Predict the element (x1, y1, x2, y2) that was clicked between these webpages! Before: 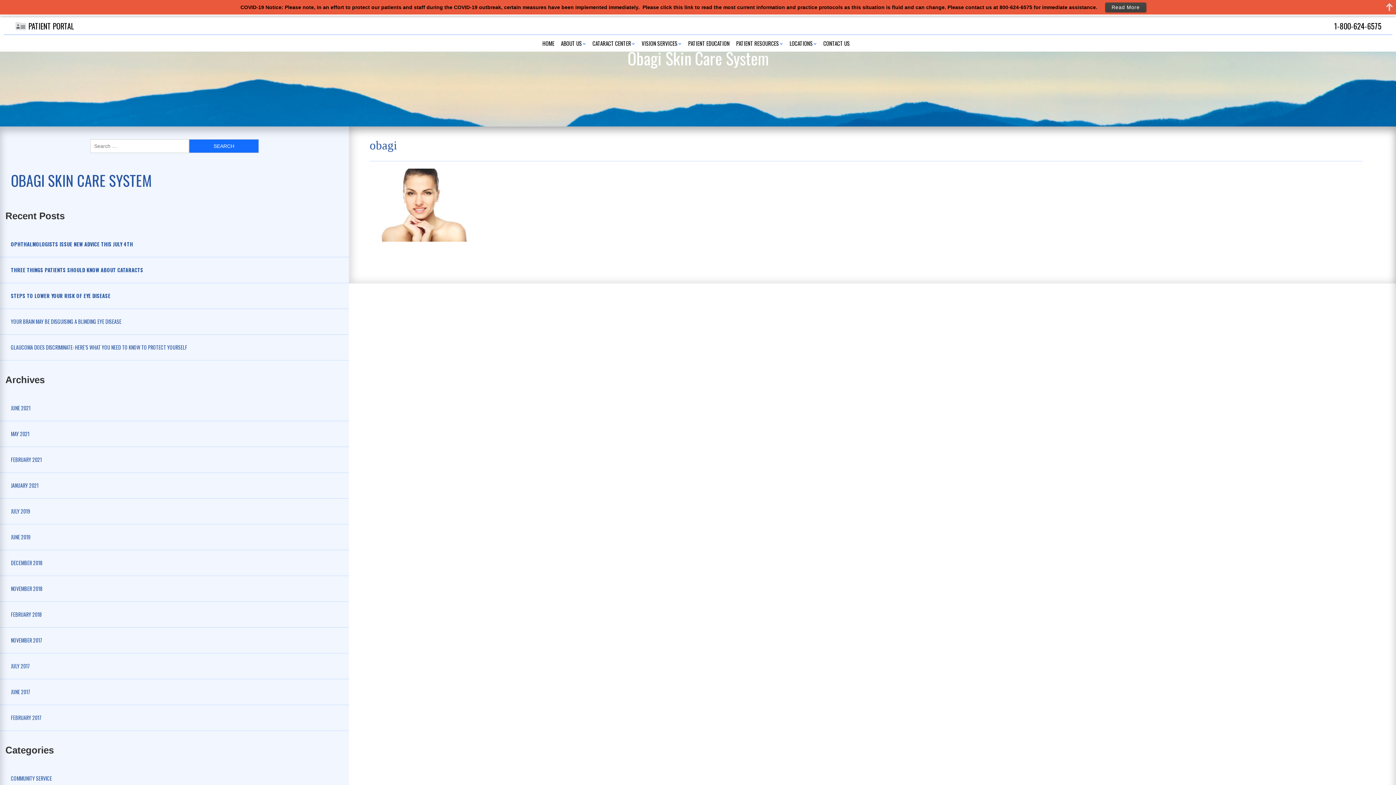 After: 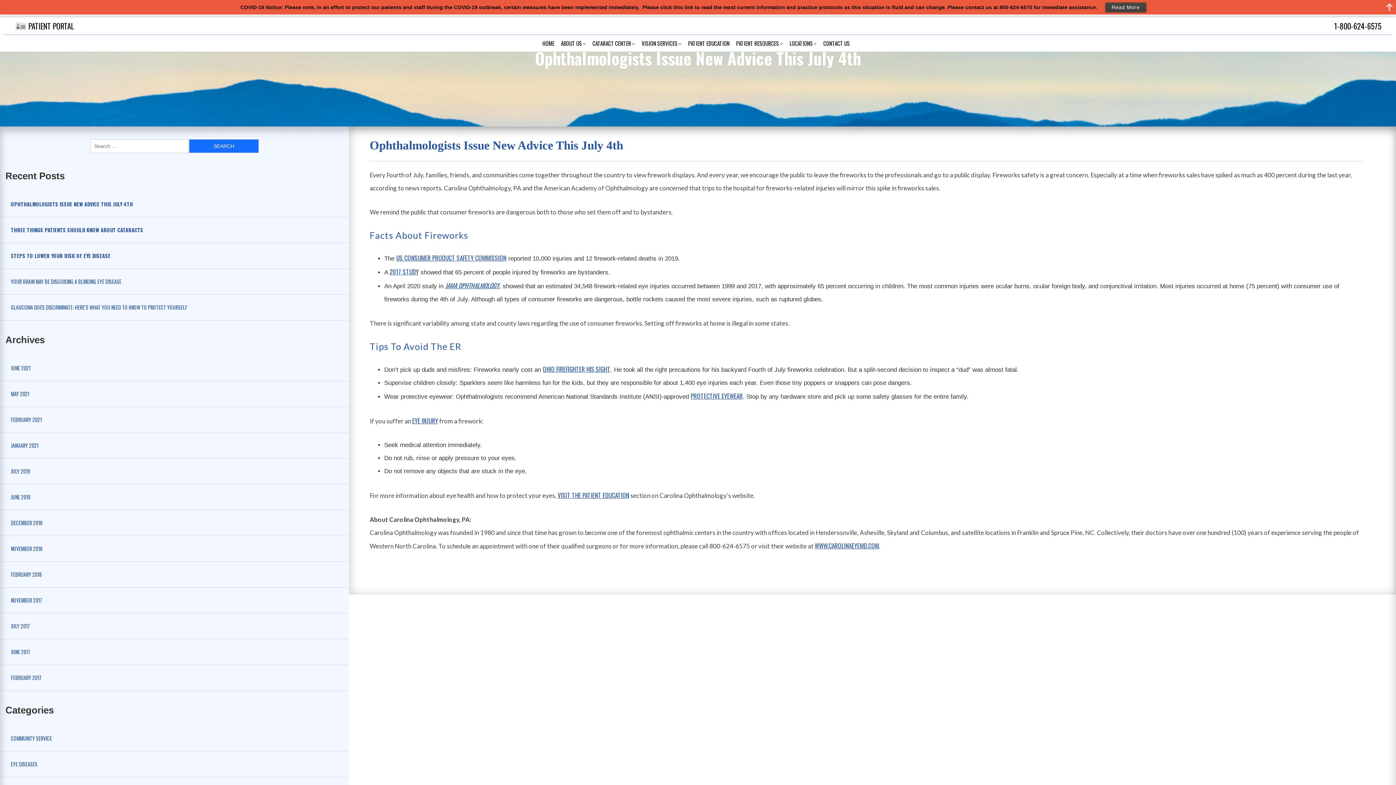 Action: label: OPHTHALMOLOGISTS ISSUE NEW ADVICE THIS JULY 4TH bbox: (0, 231, 349, 257)